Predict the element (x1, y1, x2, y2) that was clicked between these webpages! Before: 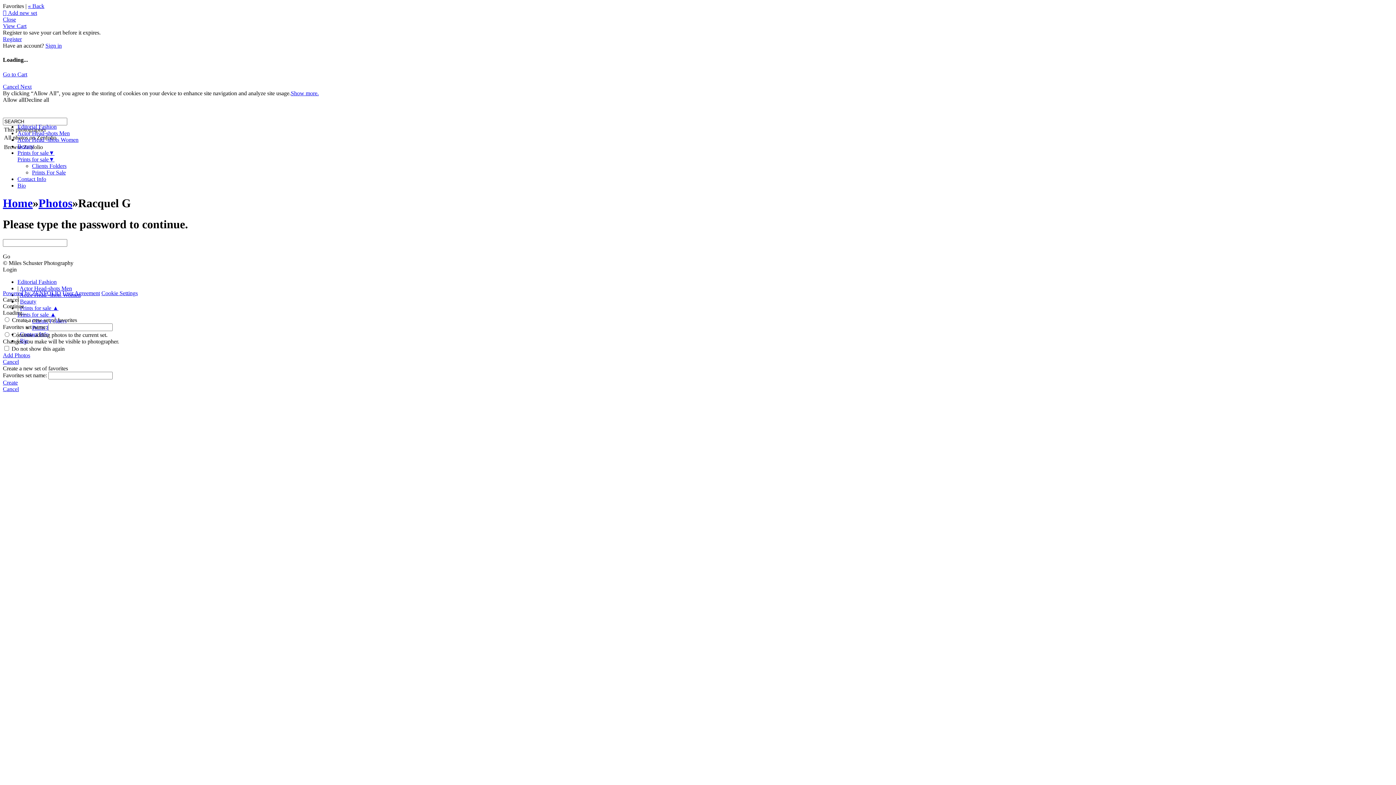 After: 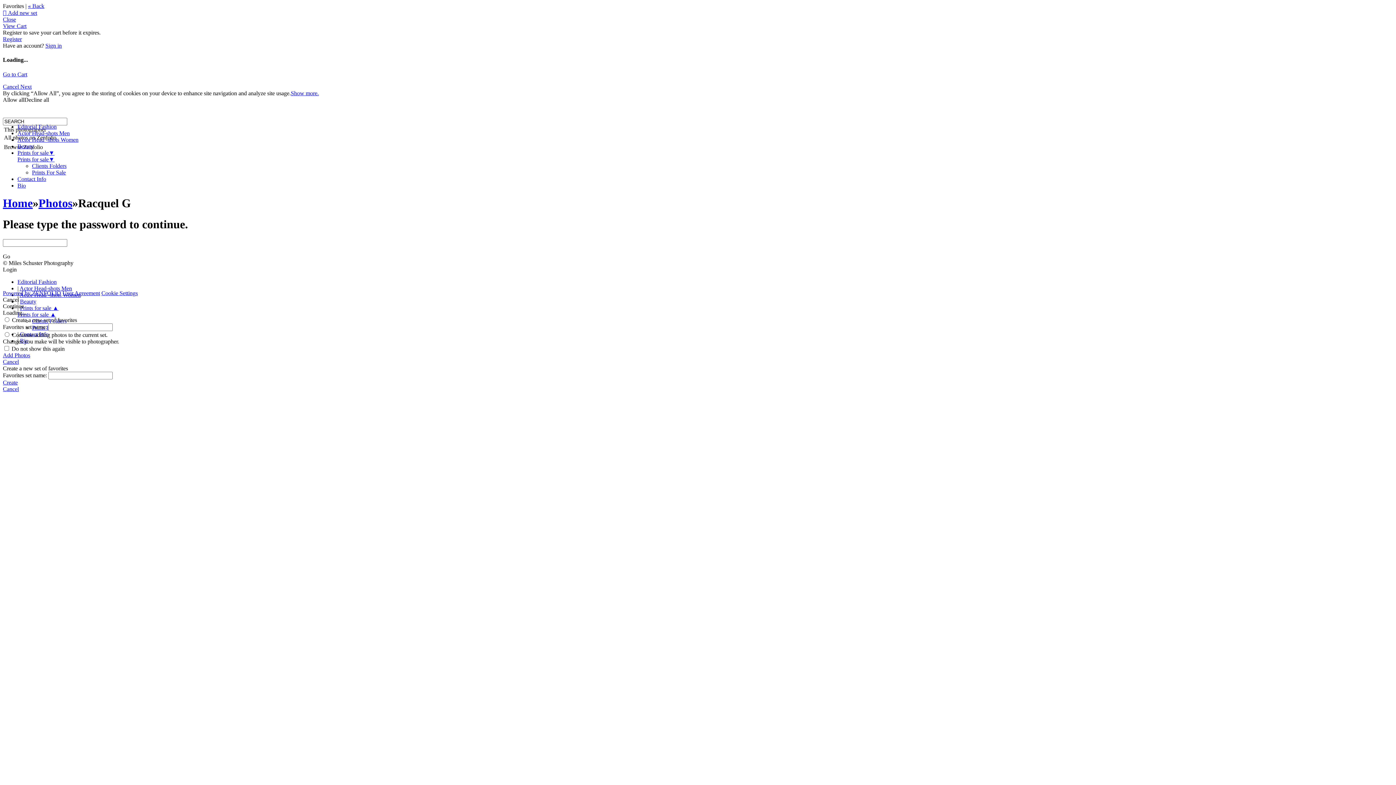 Action: label: Show more. bbox: (290, 90, 318, 96)